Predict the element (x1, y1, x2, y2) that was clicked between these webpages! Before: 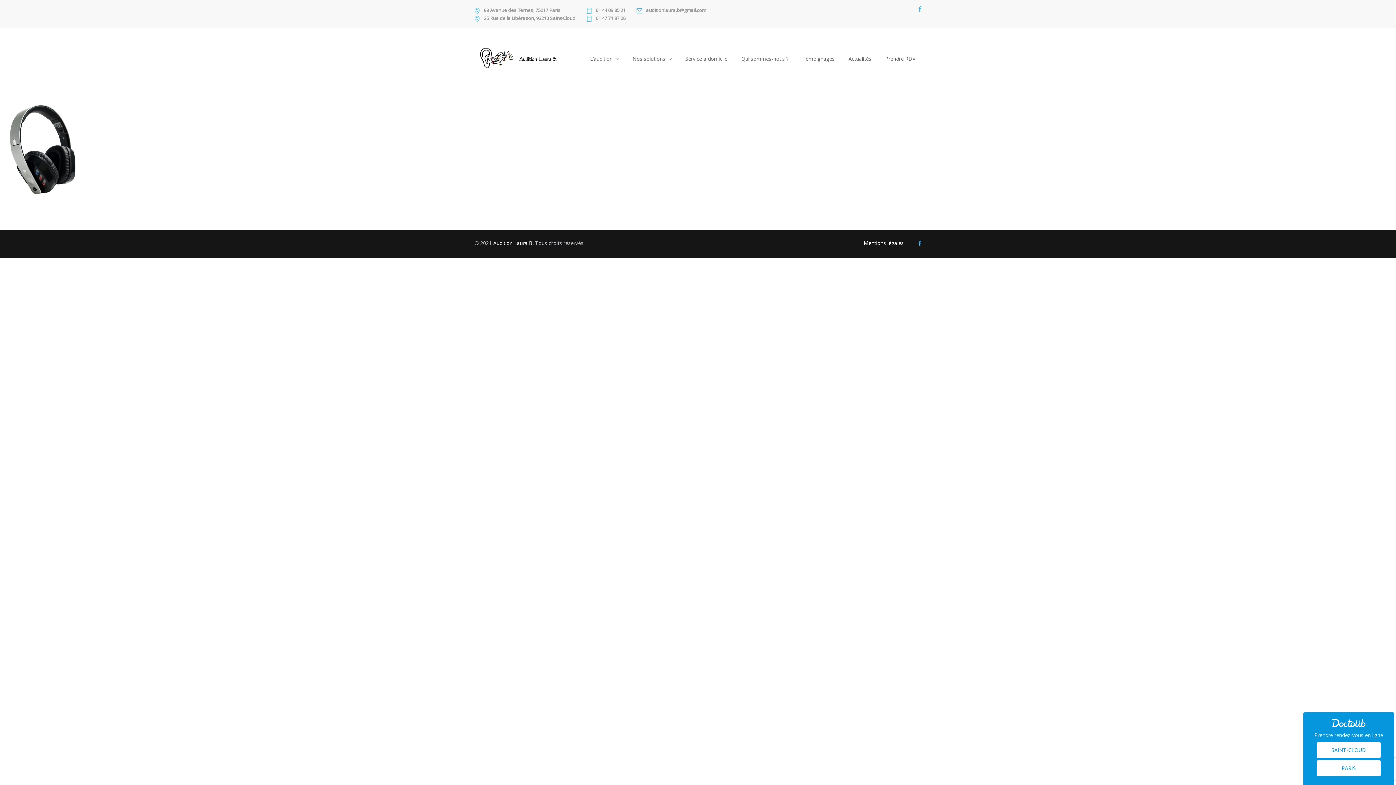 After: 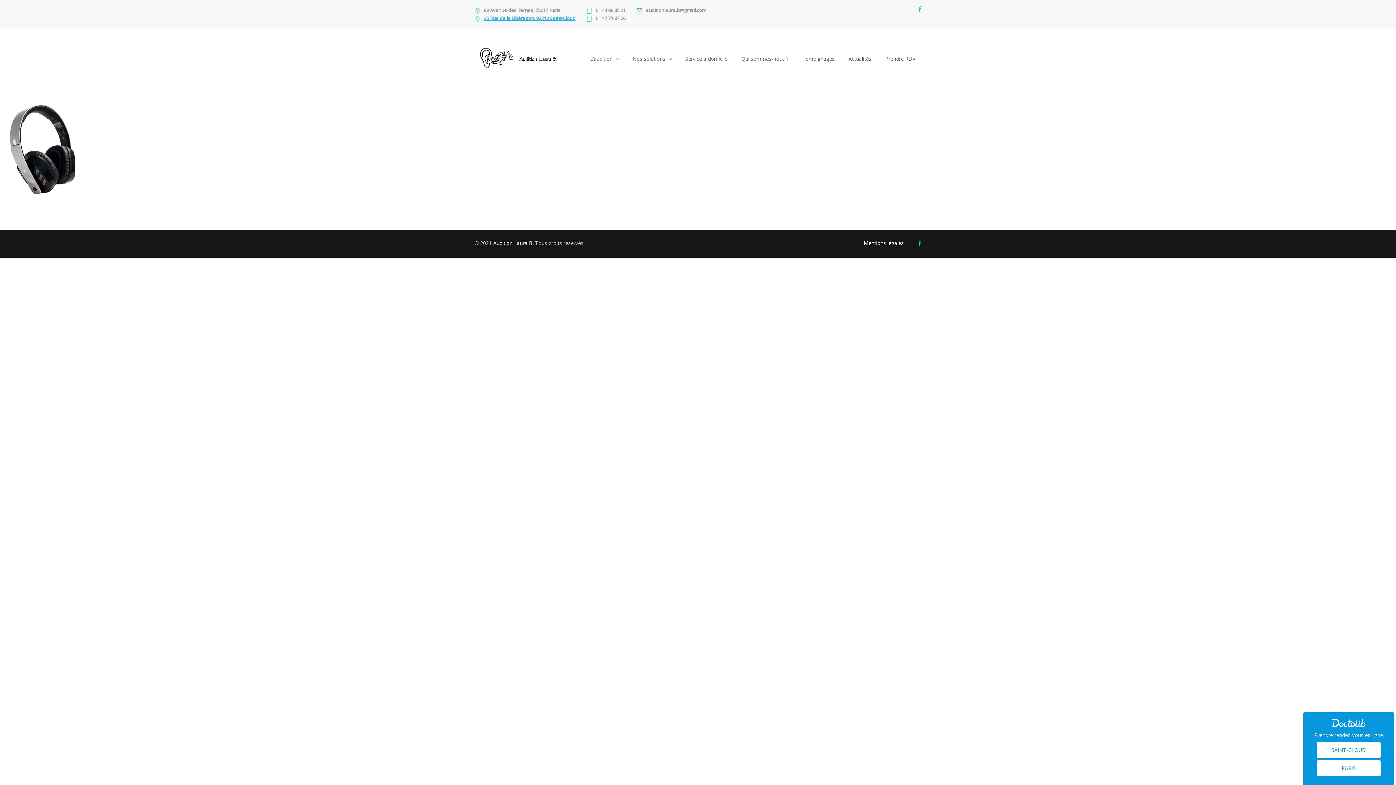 Action: label: 25 Rue de la Libération, 92210 Saint-Cloud bbox: (474, 14, 575, 22)